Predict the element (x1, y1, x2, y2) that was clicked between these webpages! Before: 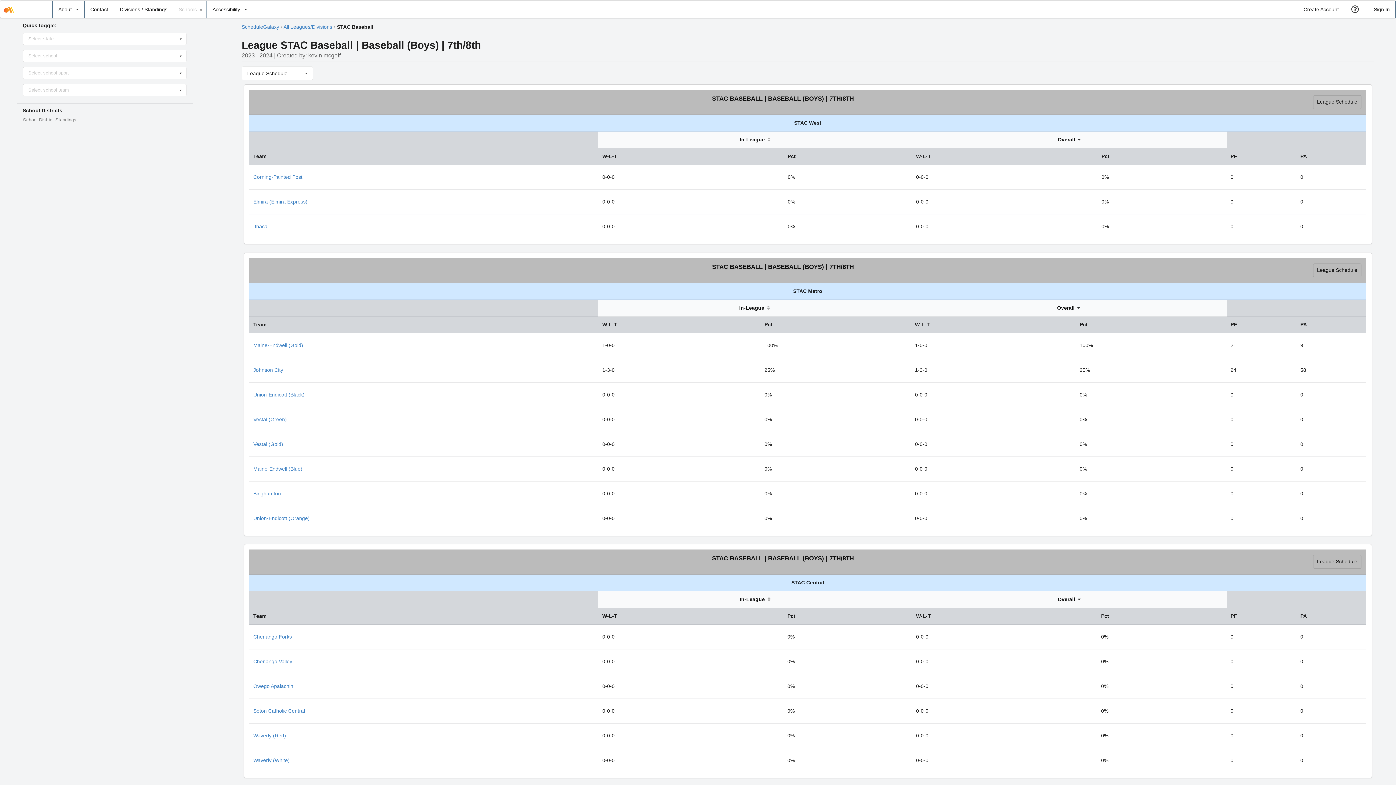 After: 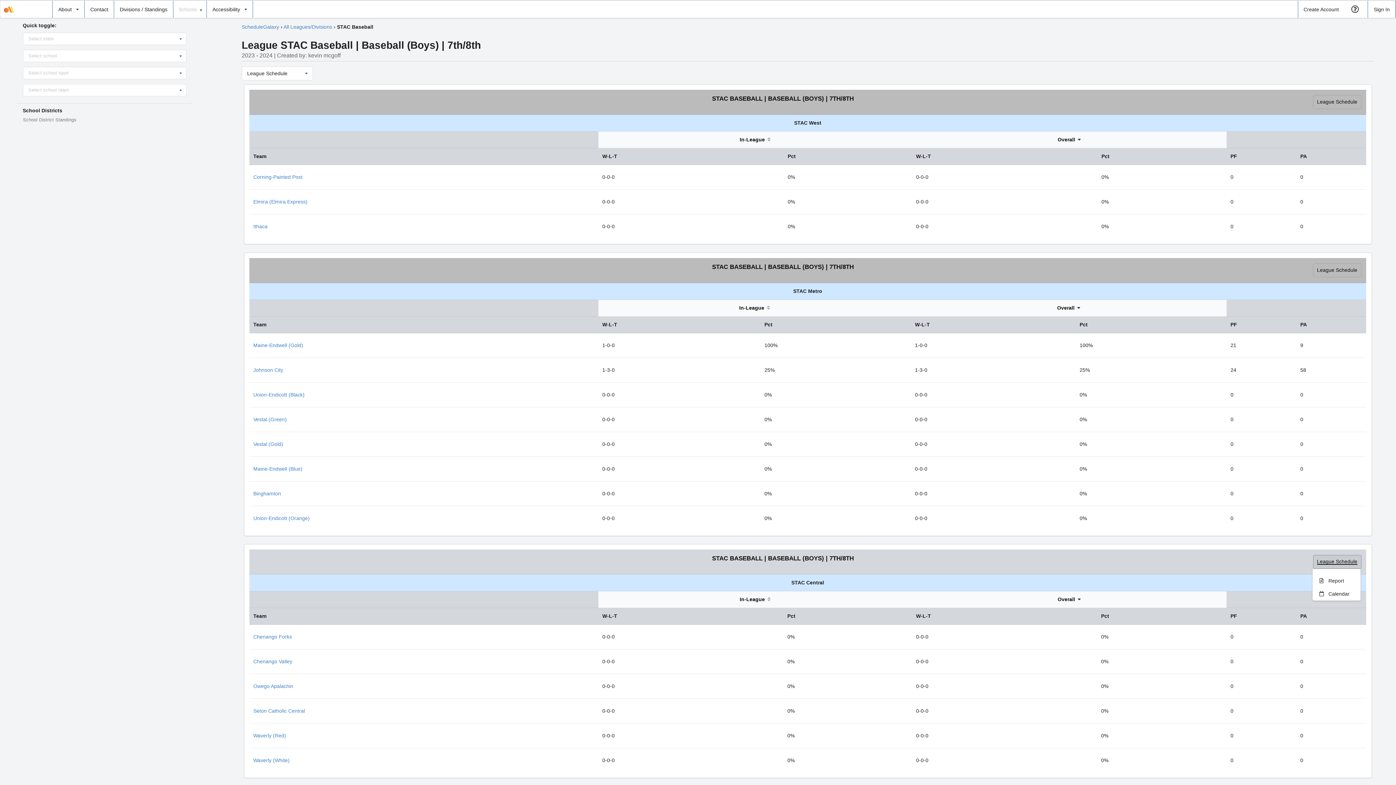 Action: bbox: (1317, 559, 1357, 565) label: League Schedule